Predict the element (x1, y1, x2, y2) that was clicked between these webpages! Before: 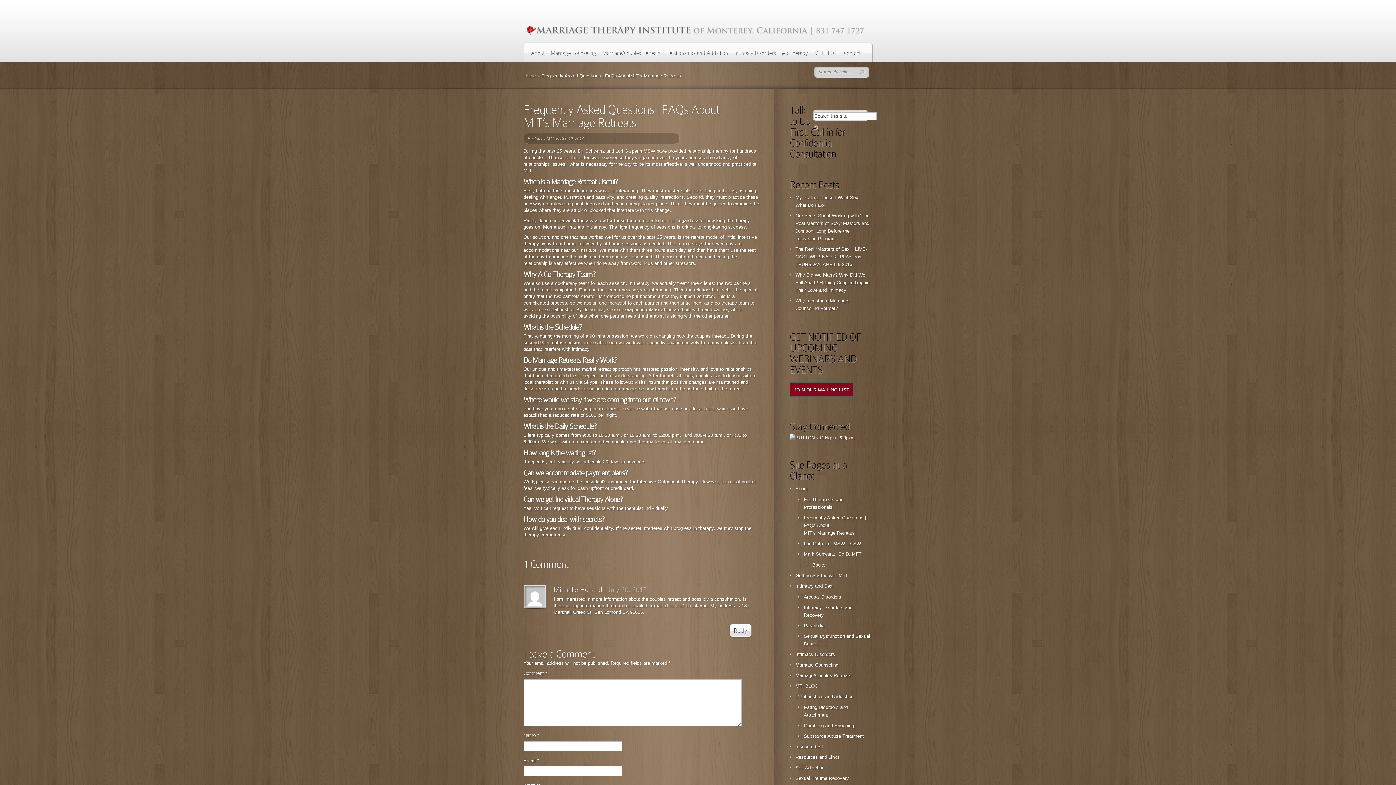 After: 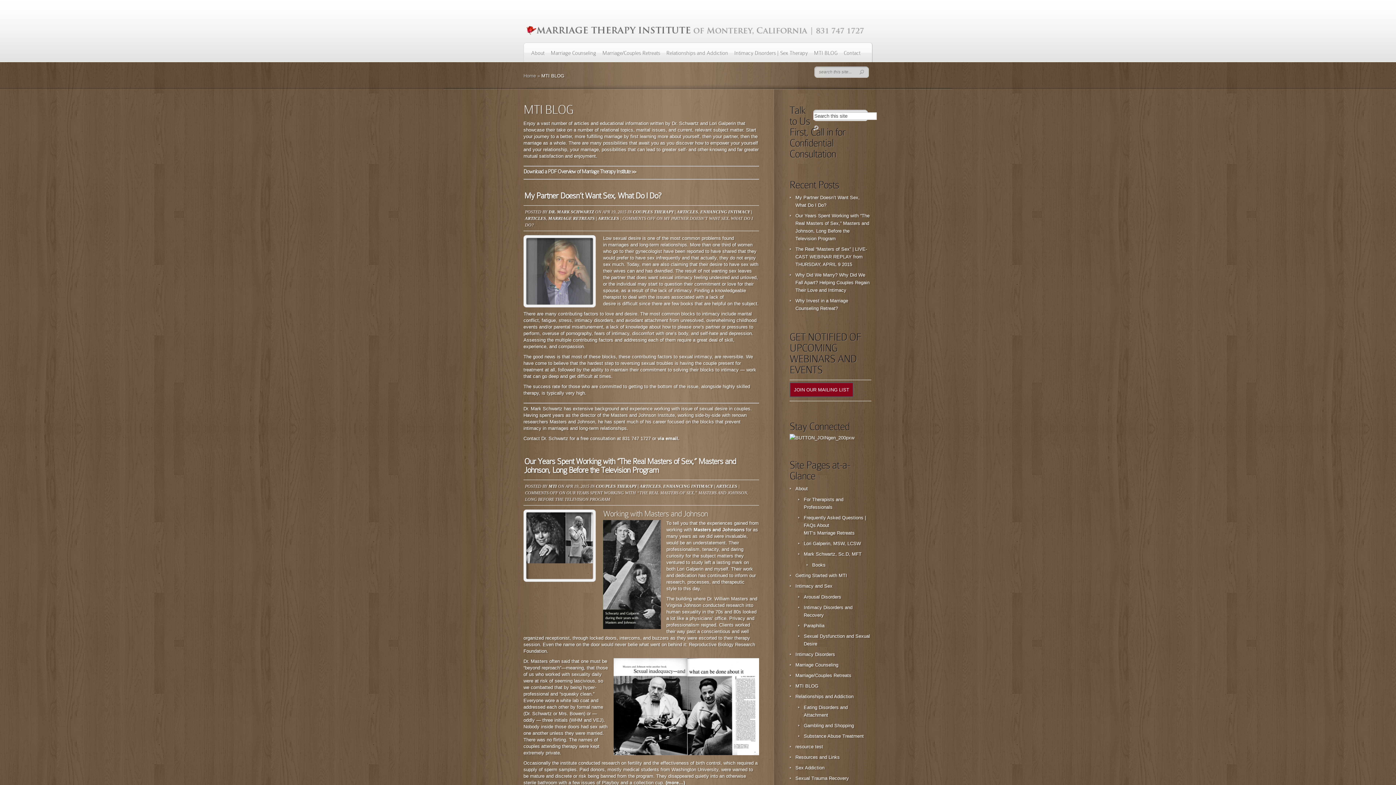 Action: bbox: (814, 49, 837, 61) label: MTI BLOG